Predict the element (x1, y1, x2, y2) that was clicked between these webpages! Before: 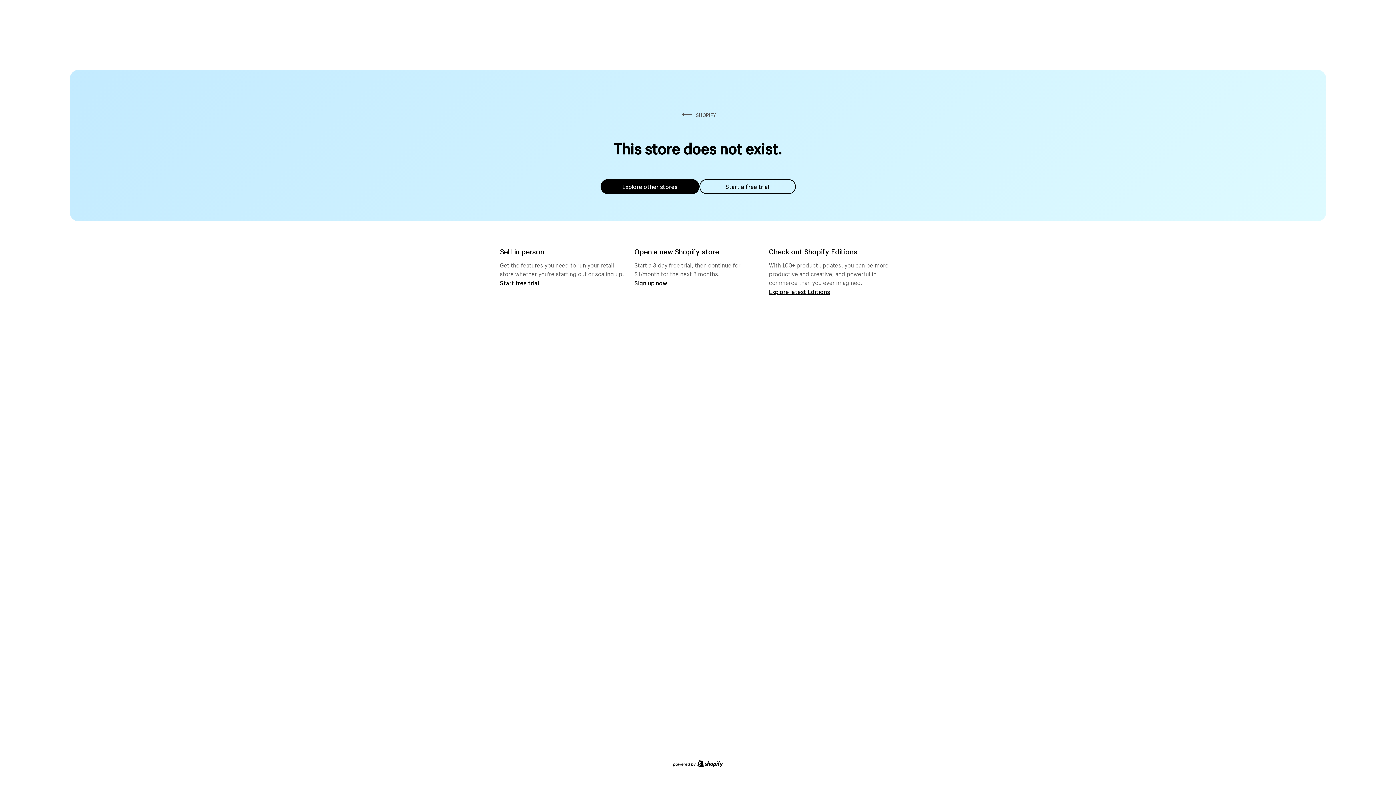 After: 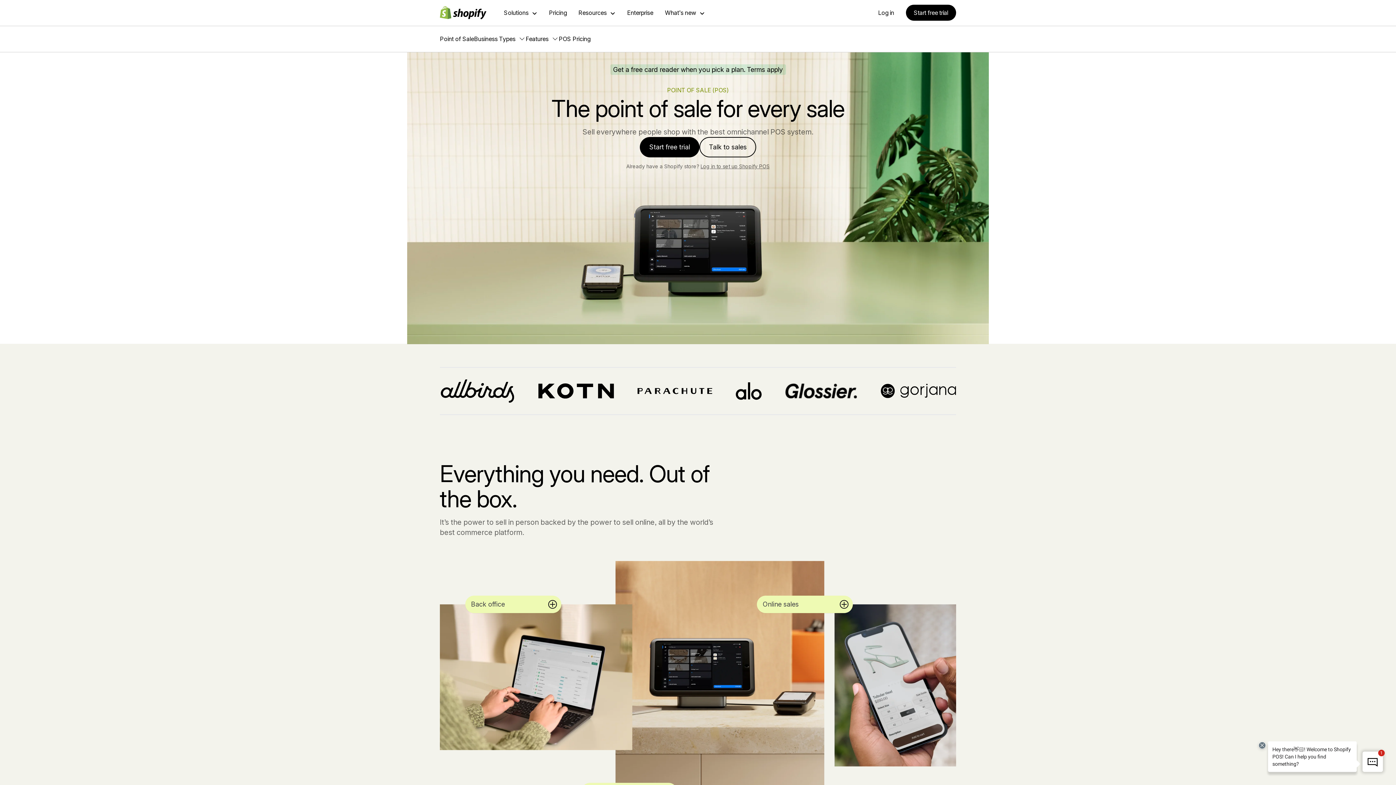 Action: label: Start free trial bbox: (500, 279, 539, 286)